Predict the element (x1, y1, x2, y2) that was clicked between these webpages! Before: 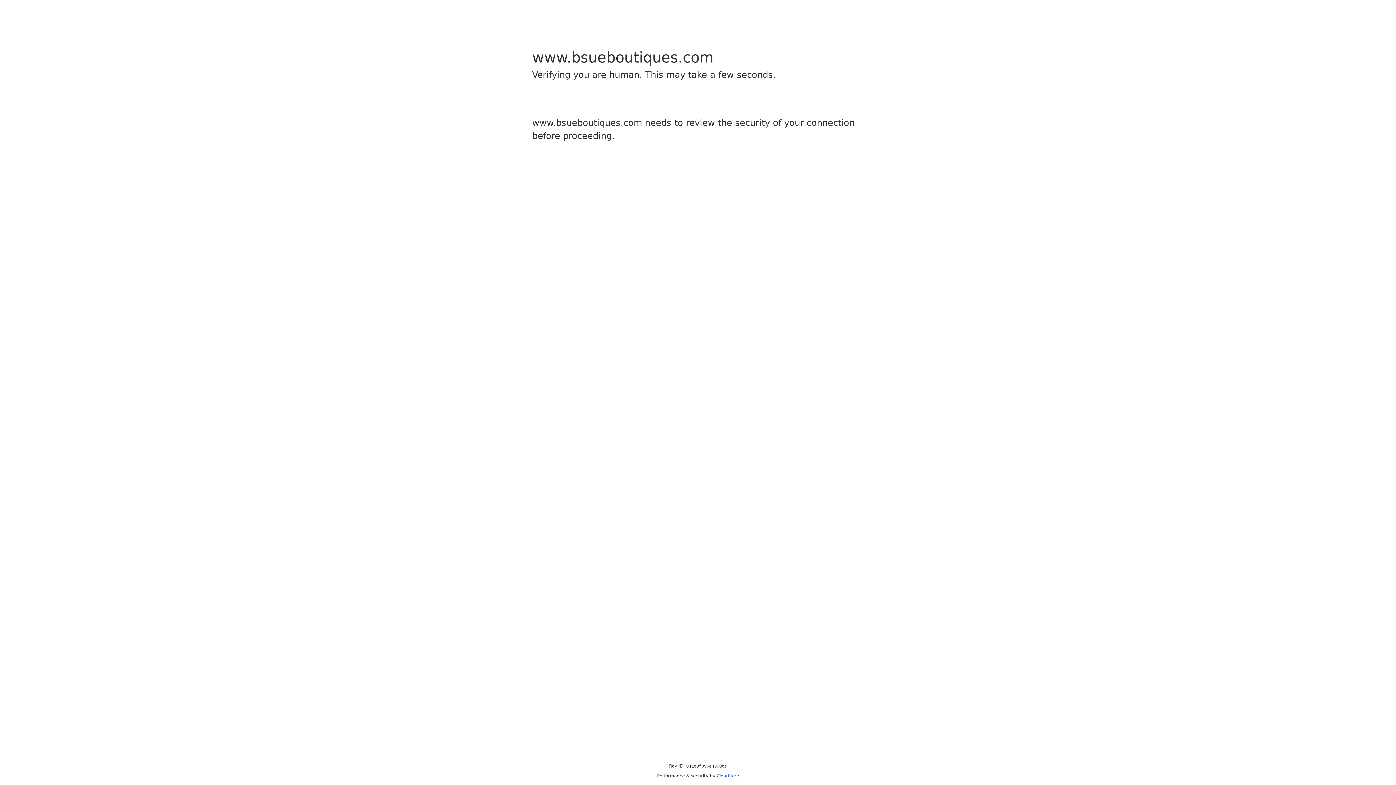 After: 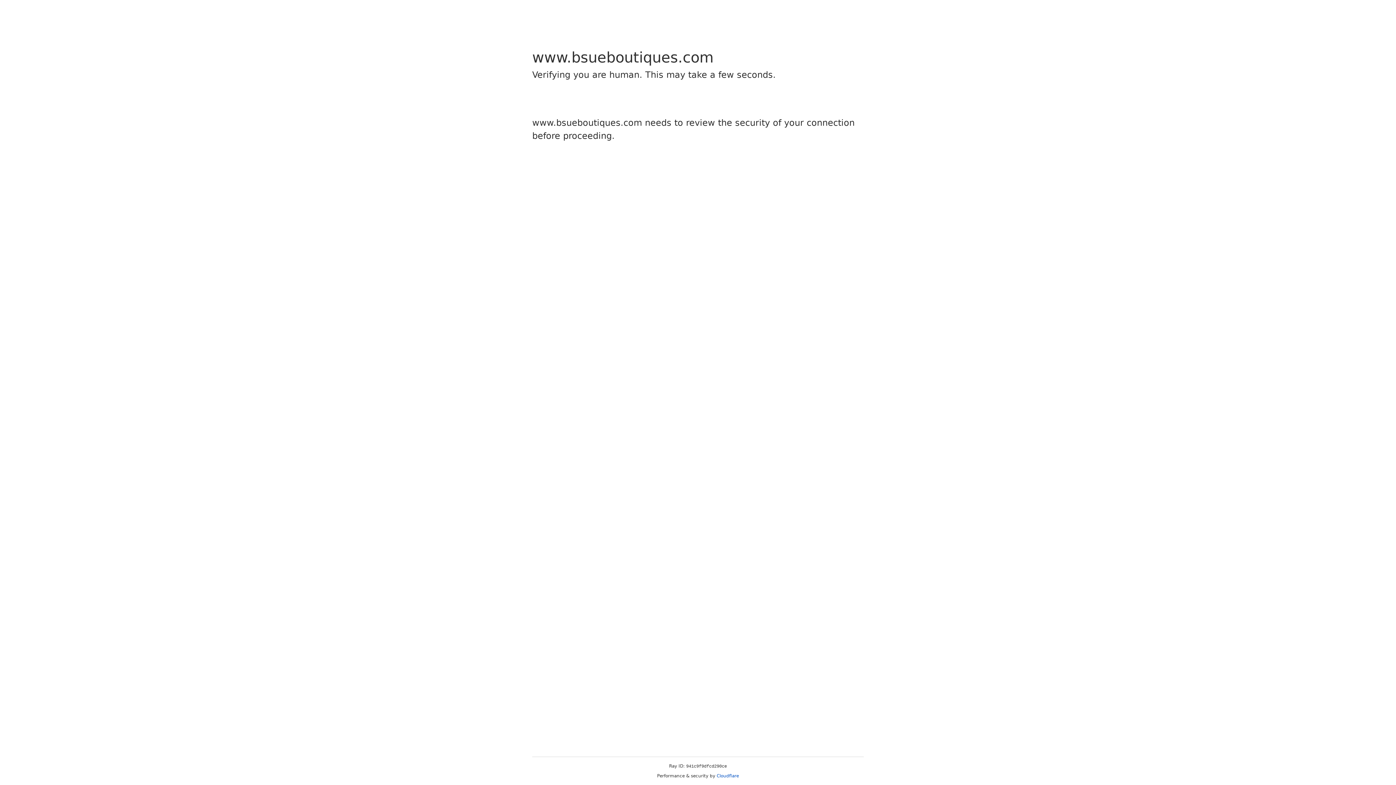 Action: bbox: (716, 773, 739, 778) label: Cloudflare